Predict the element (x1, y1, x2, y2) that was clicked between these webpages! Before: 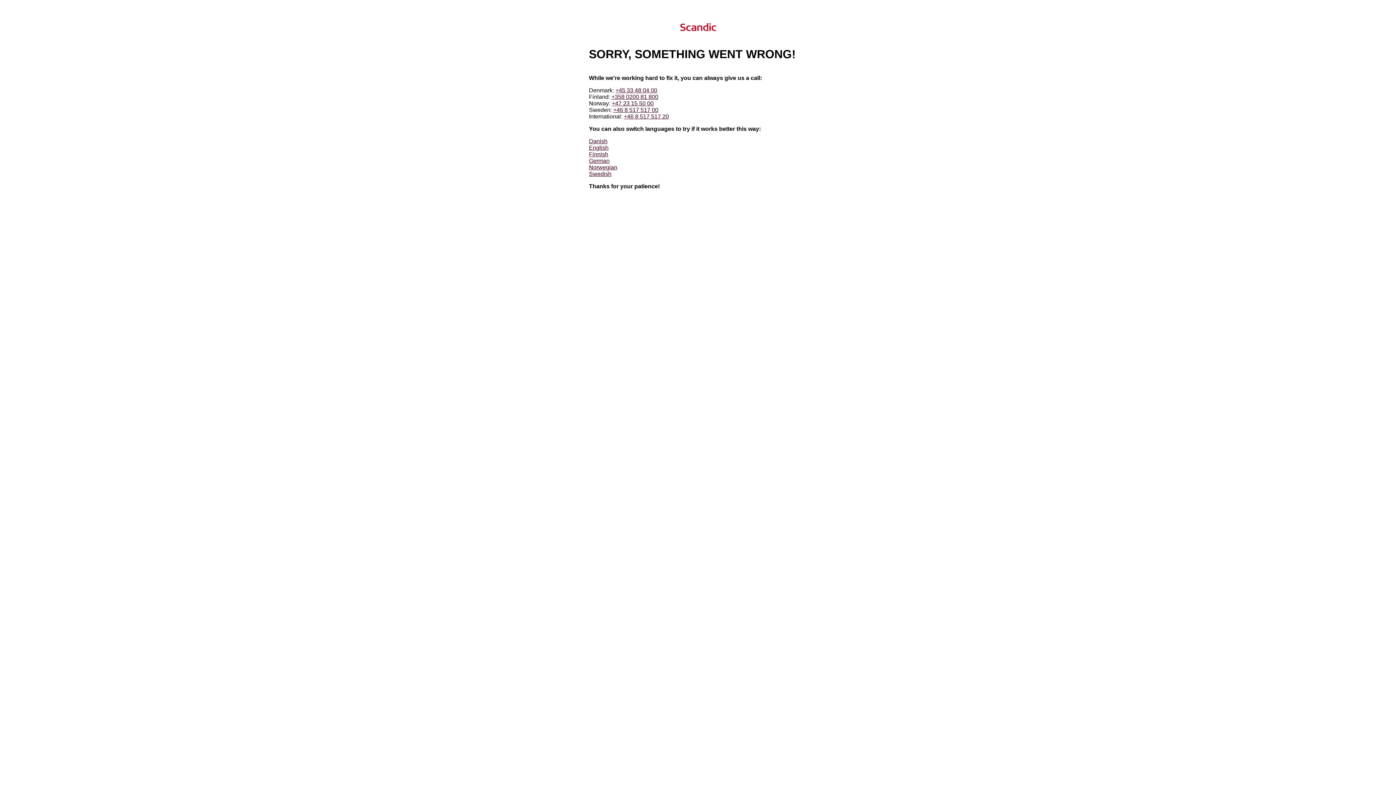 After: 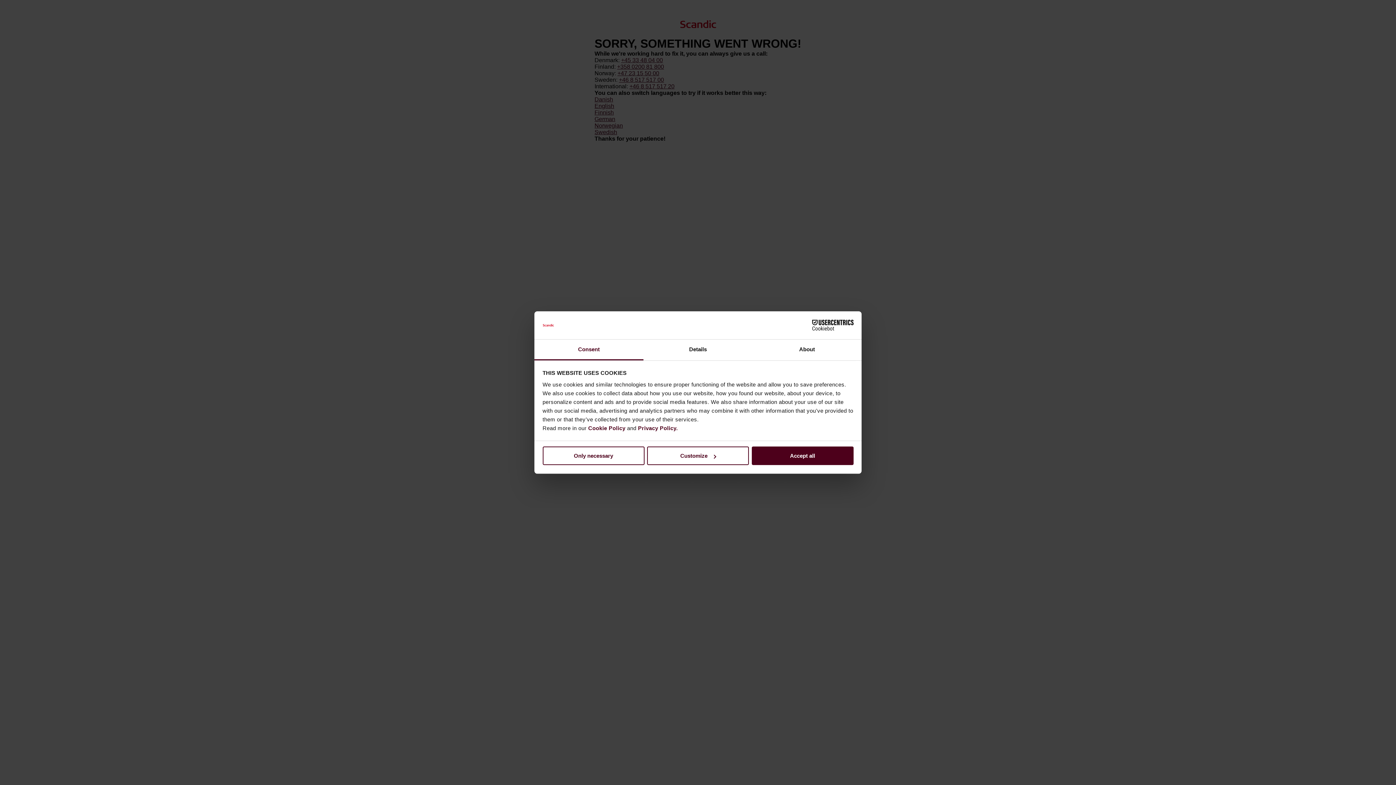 Action: label: Norwegian bbox: (589, 164, 617, 170)